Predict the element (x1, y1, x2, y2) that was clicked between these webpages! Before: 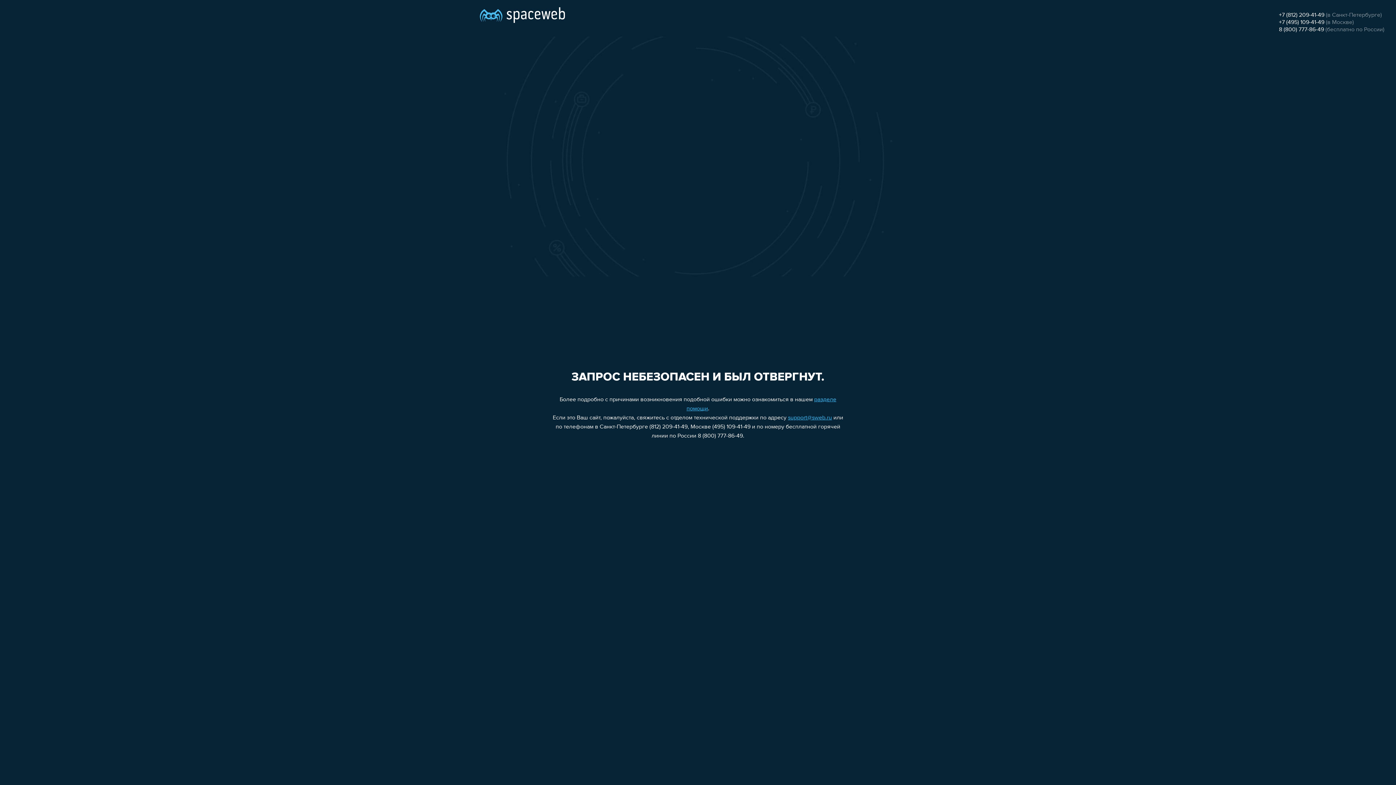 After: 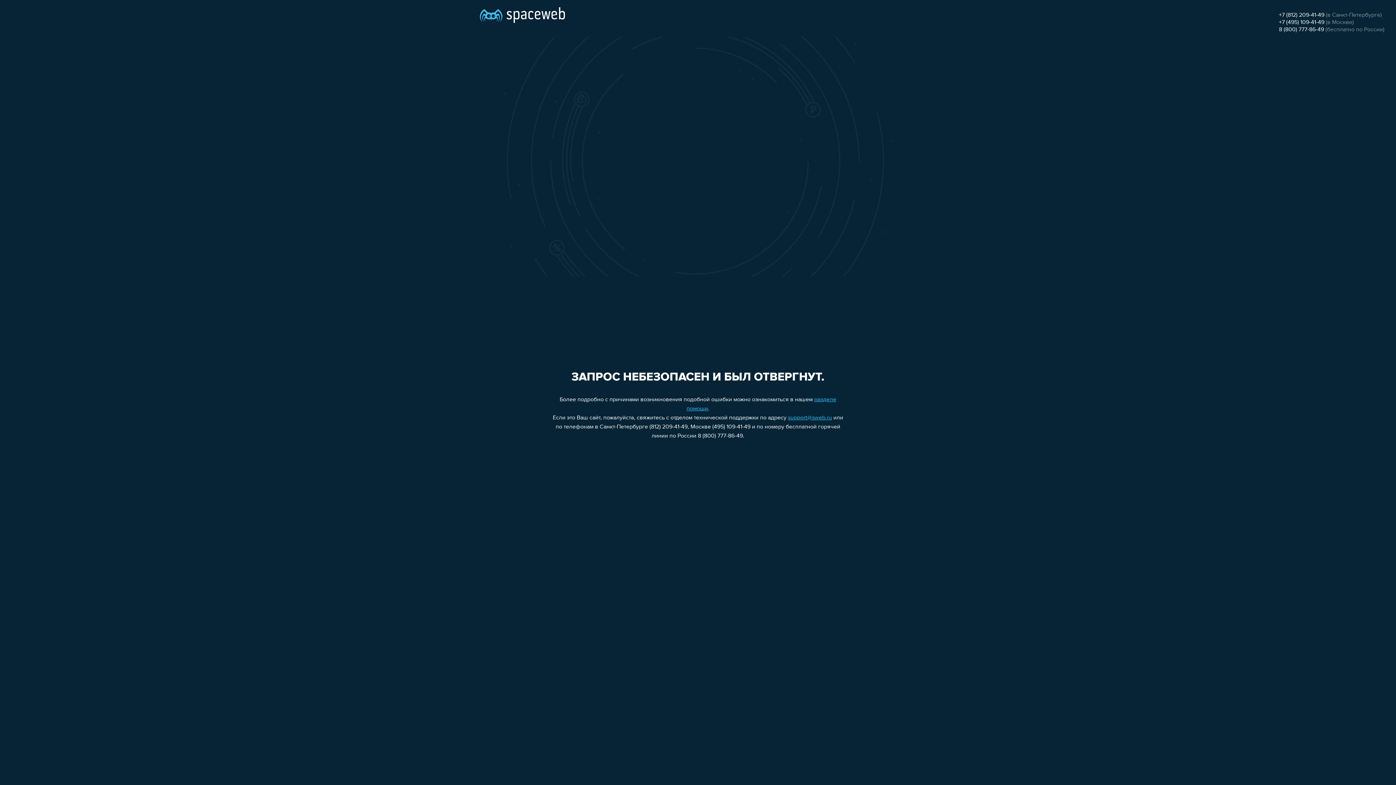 Action: label: support@sweb.ru bbox: (788, 415, 832, 421)